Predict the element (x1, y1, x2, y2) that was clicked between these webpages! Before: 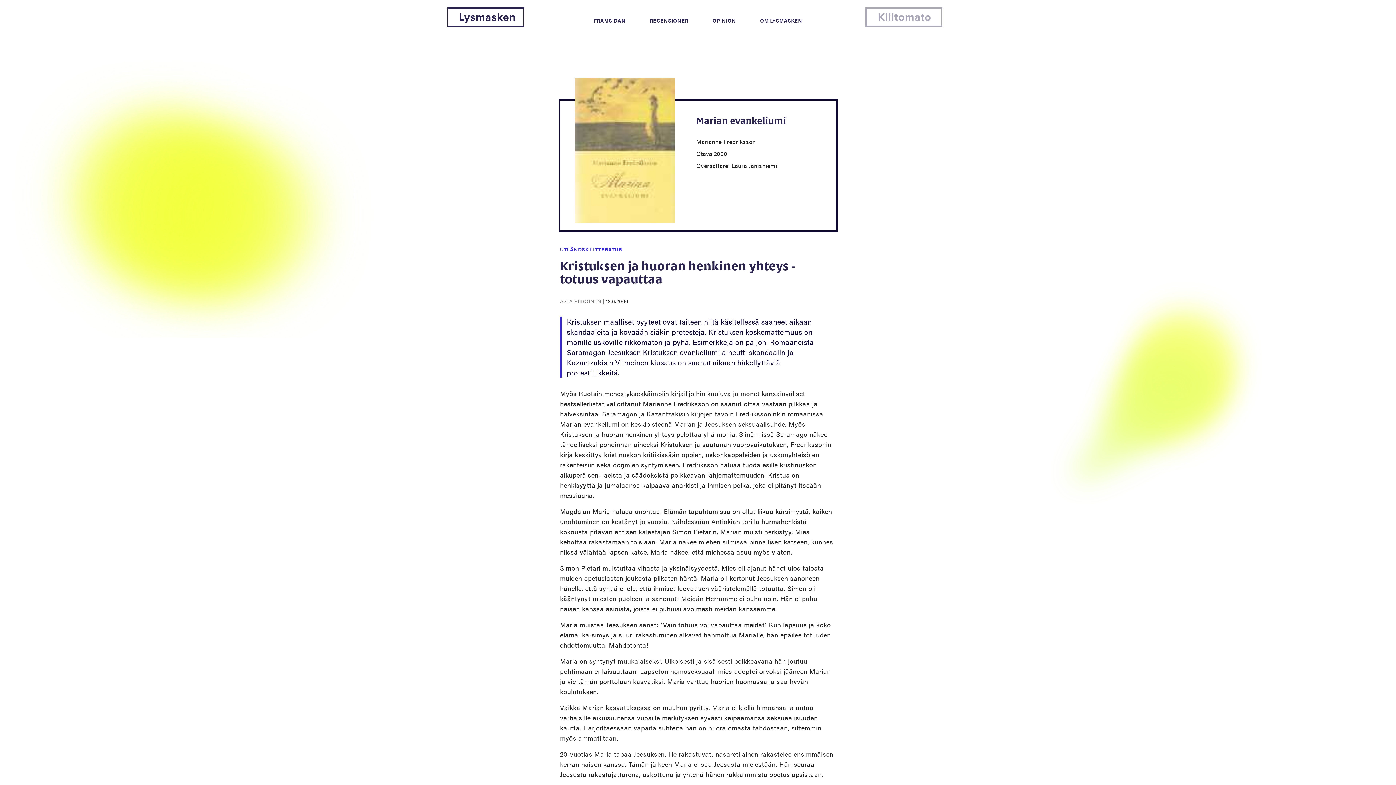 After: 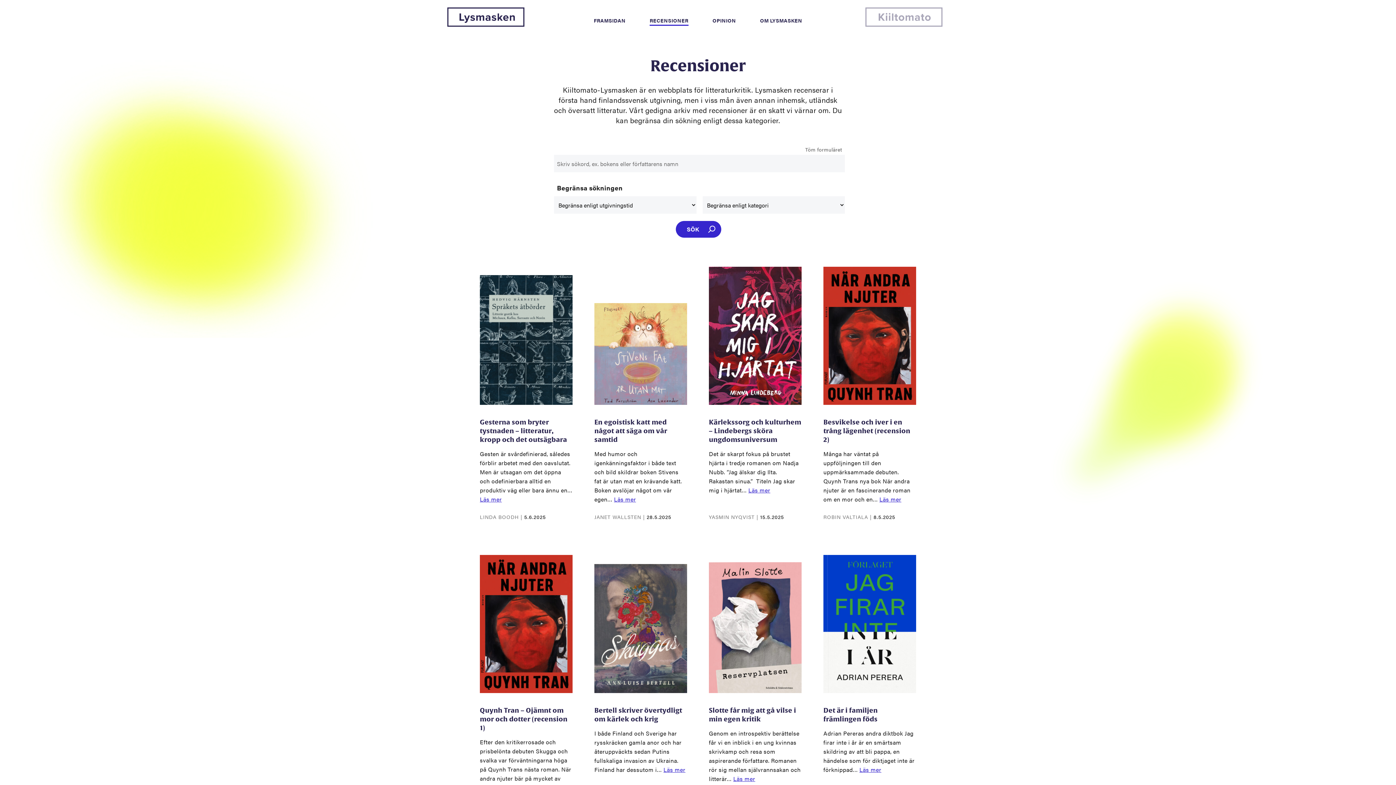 Action: label: RECENSIONER bbox: (649, 16, 688, 24)